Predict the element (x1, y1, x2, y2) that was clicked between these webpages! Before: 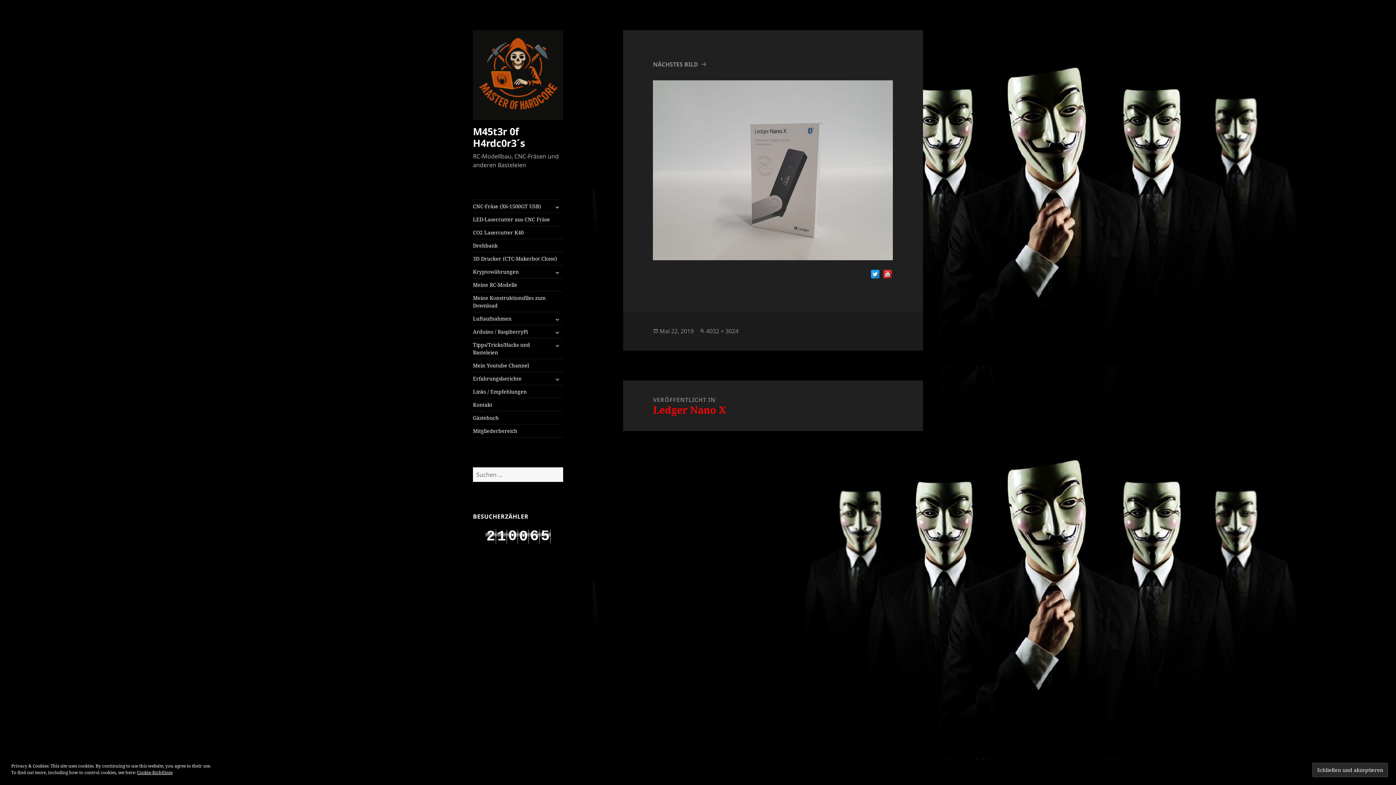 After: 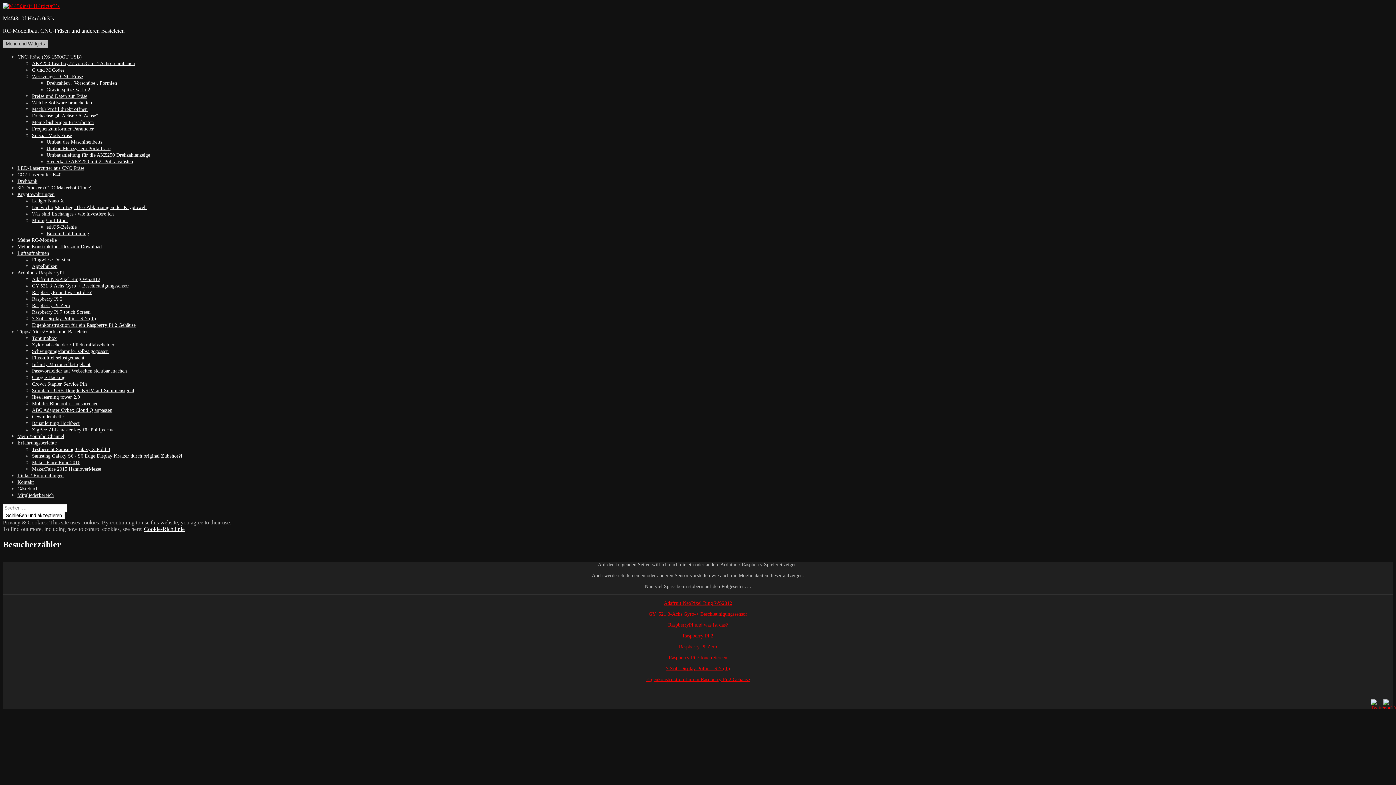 Action: label: Arduino / RaspberryPi bbox: (473, 325, 563, 338)